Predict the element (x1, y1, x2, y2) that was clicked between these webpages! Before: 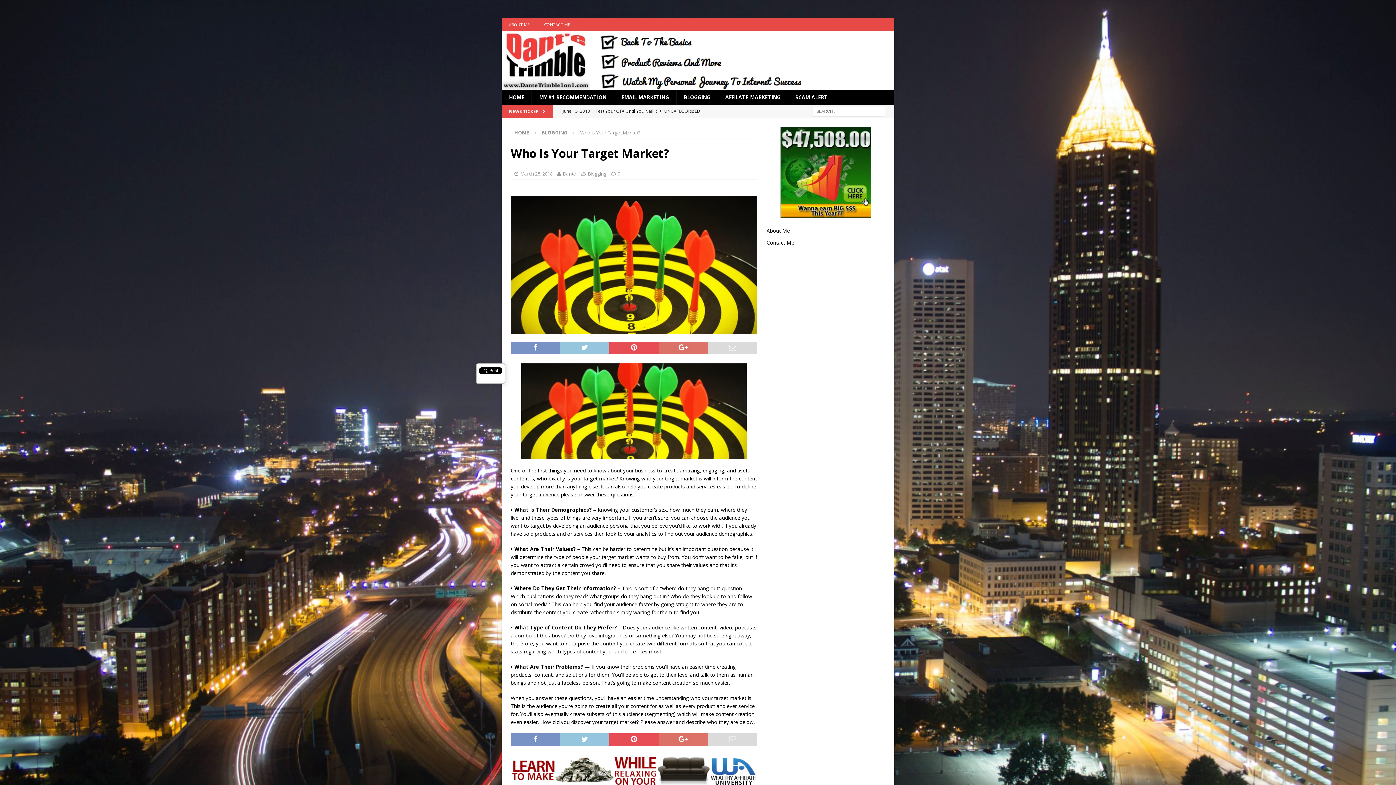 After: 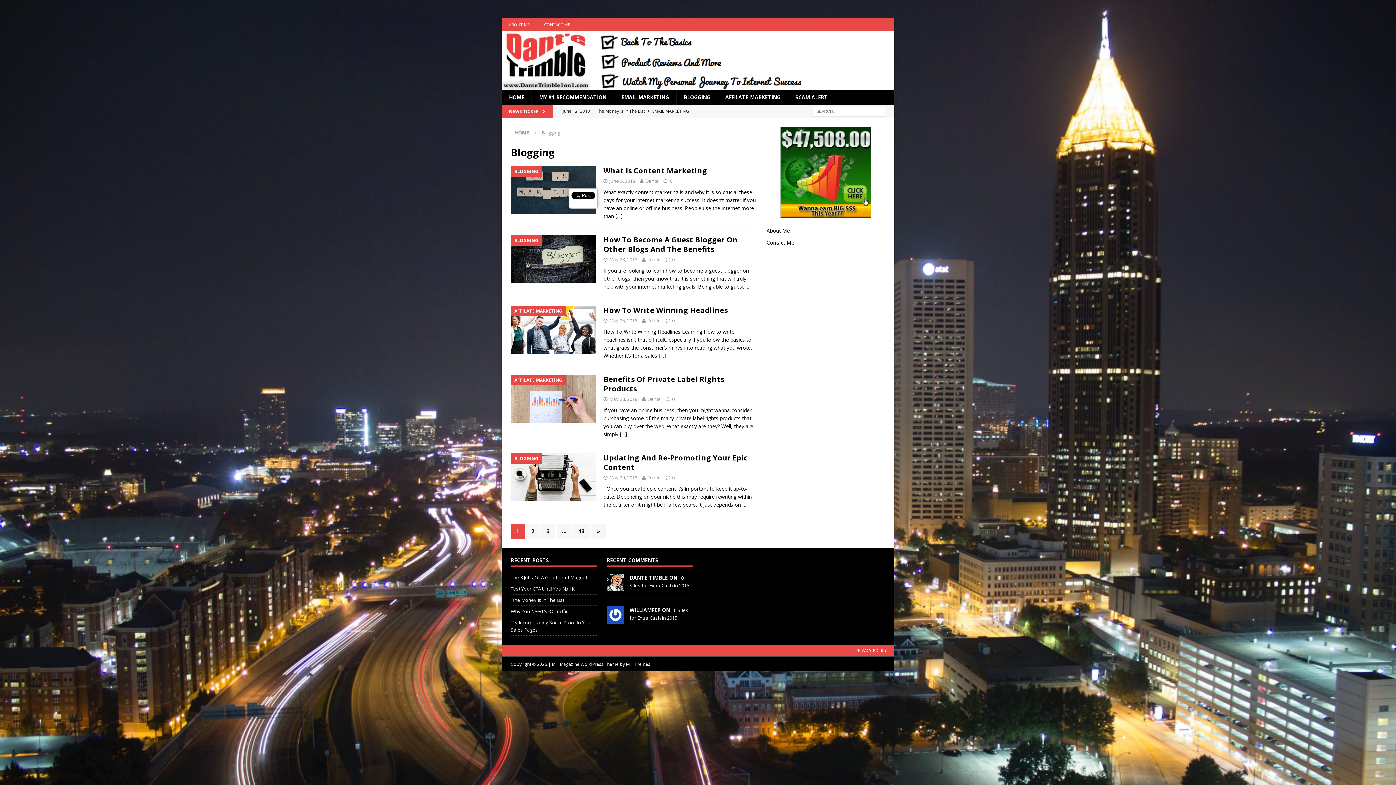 Action: bbox: (676, 89, 717, 105) label: BLOGGING